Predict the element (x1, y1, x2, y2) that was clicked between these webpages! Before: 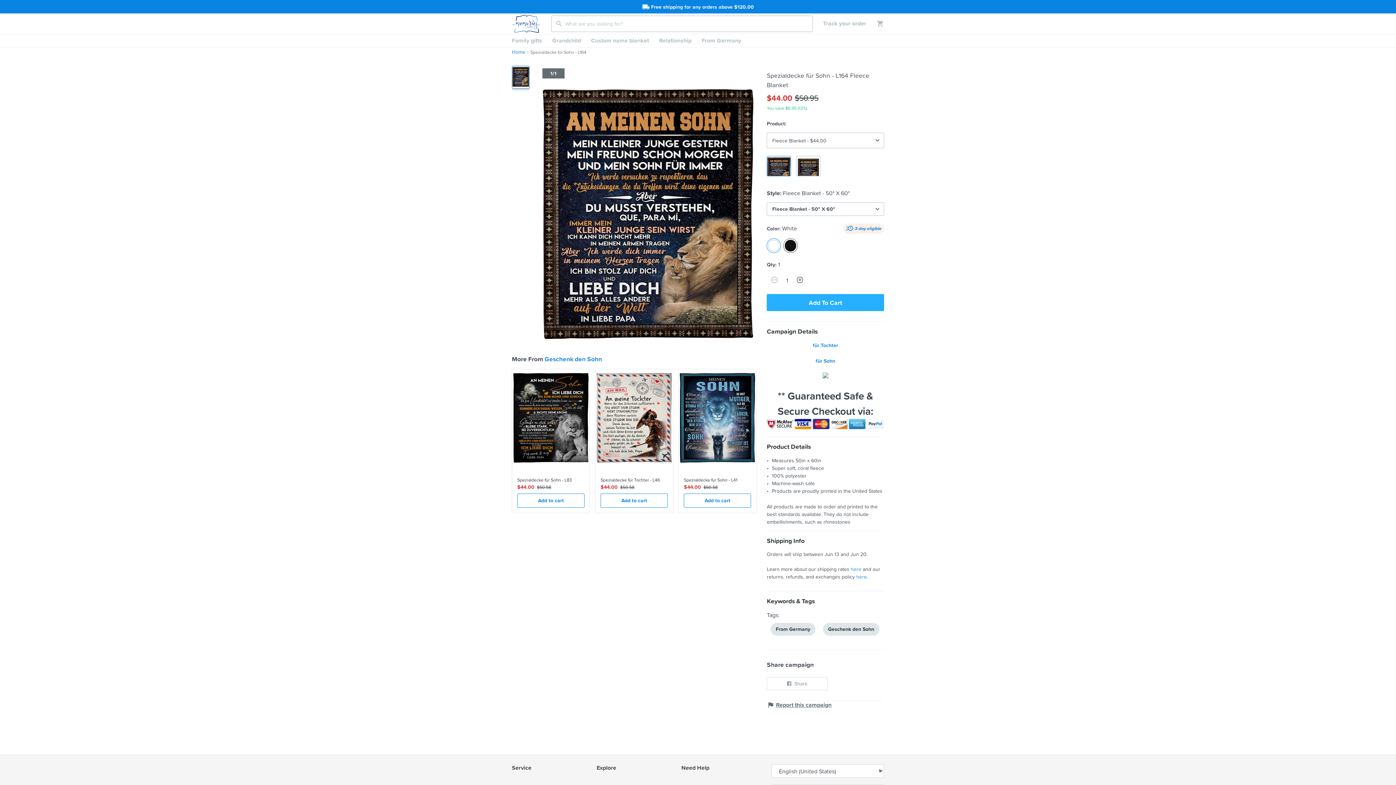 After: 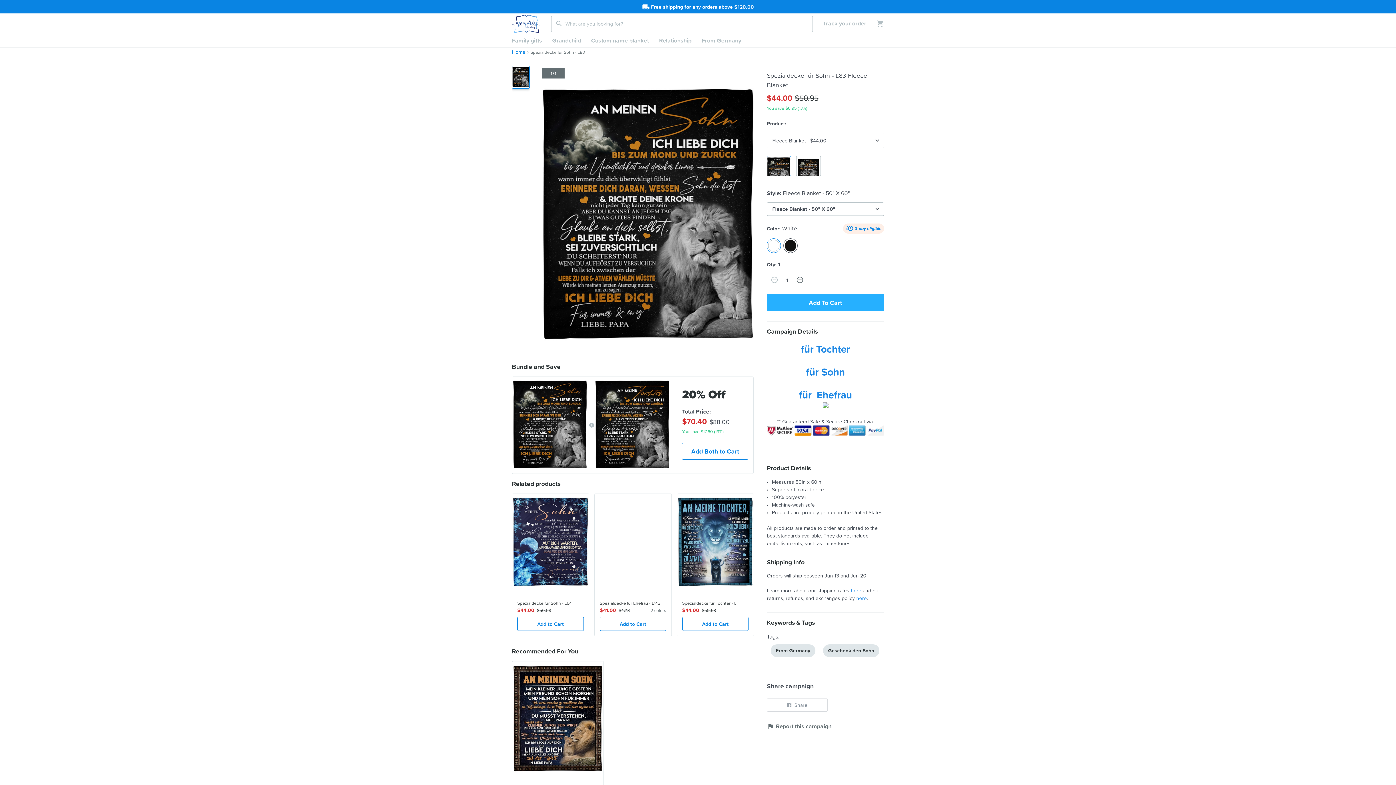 Action: bbox: (512, 369, 590, 513) label:  
Spezialdecke für Sohn - L83
$44.00
$50.58
Add to cart